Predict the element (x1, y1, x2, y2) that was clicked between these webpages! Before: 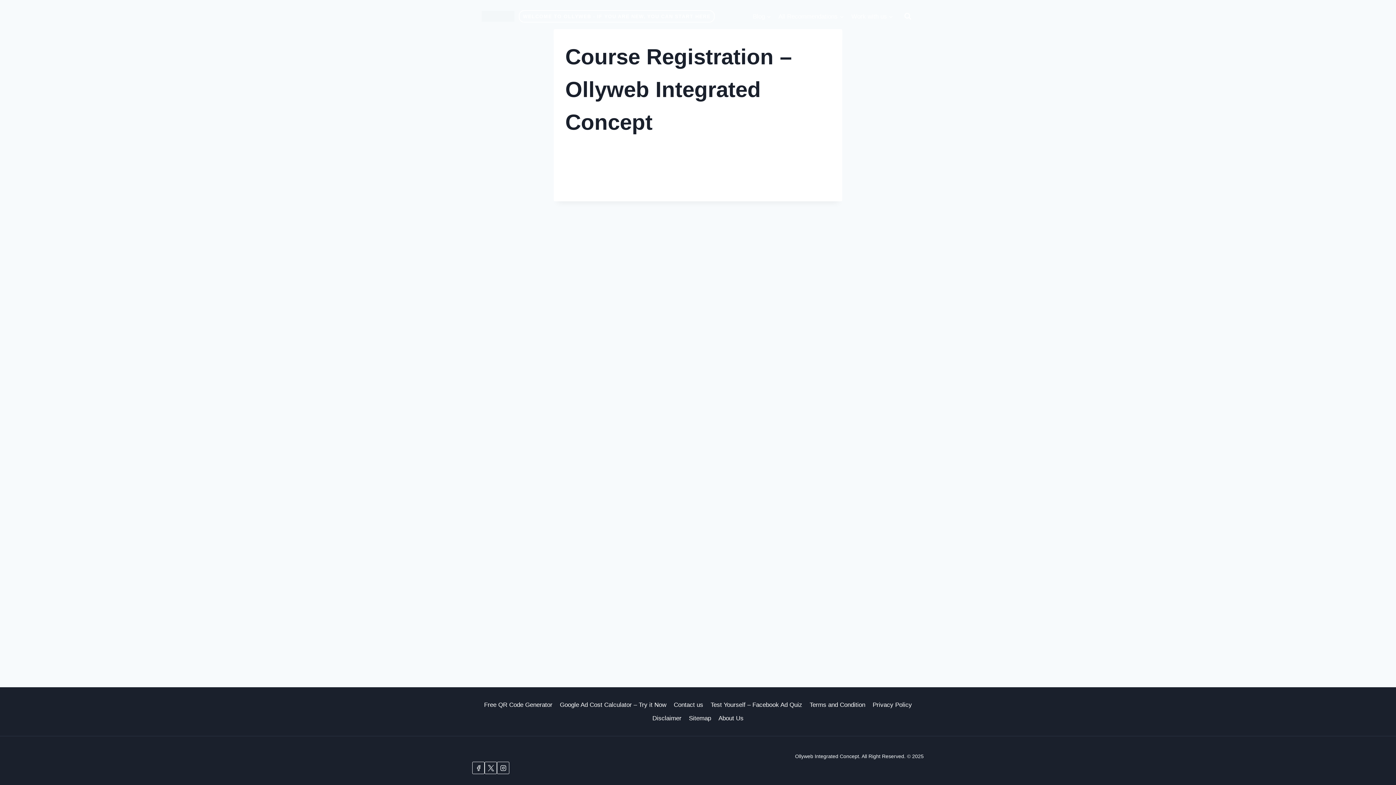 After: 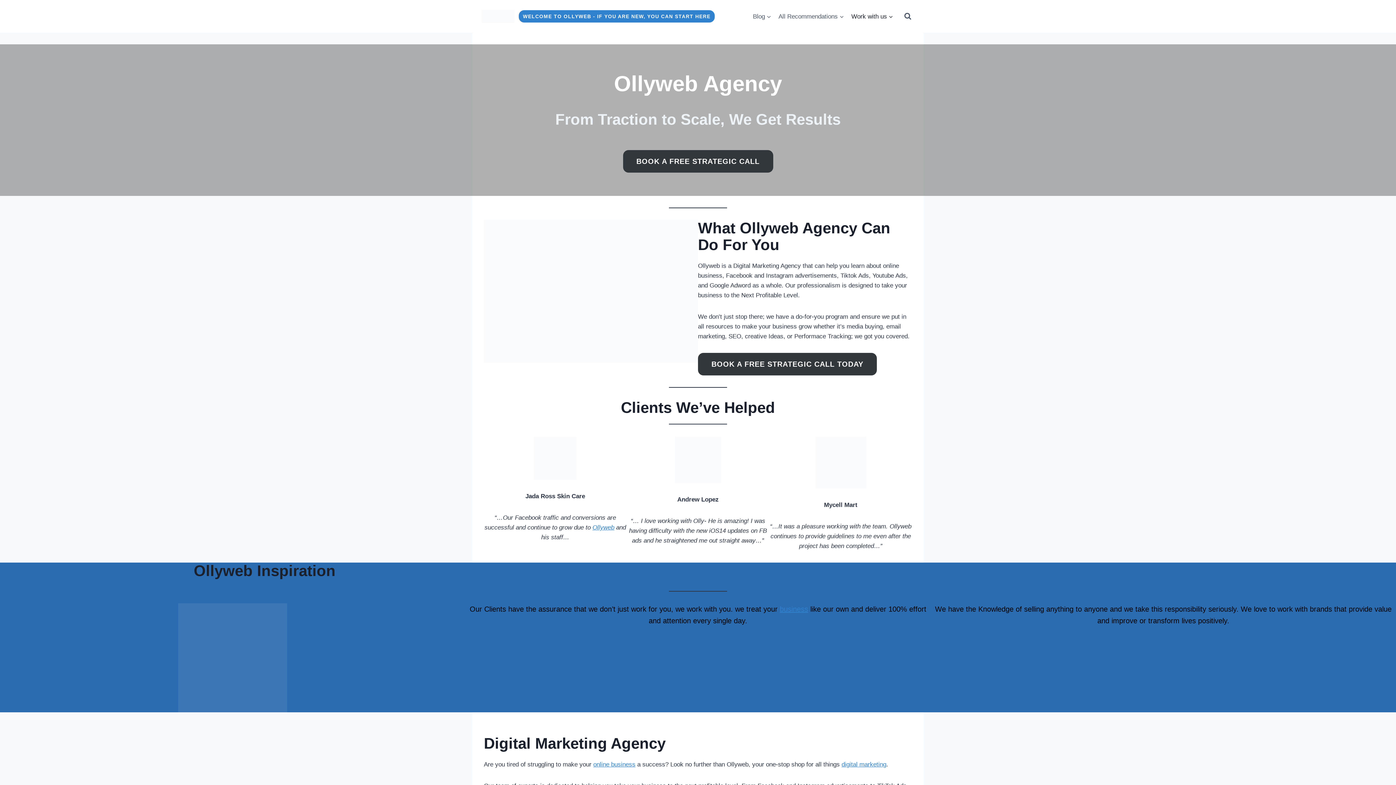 Action: bbox: (847, 7, 897, 24) label: Work with us